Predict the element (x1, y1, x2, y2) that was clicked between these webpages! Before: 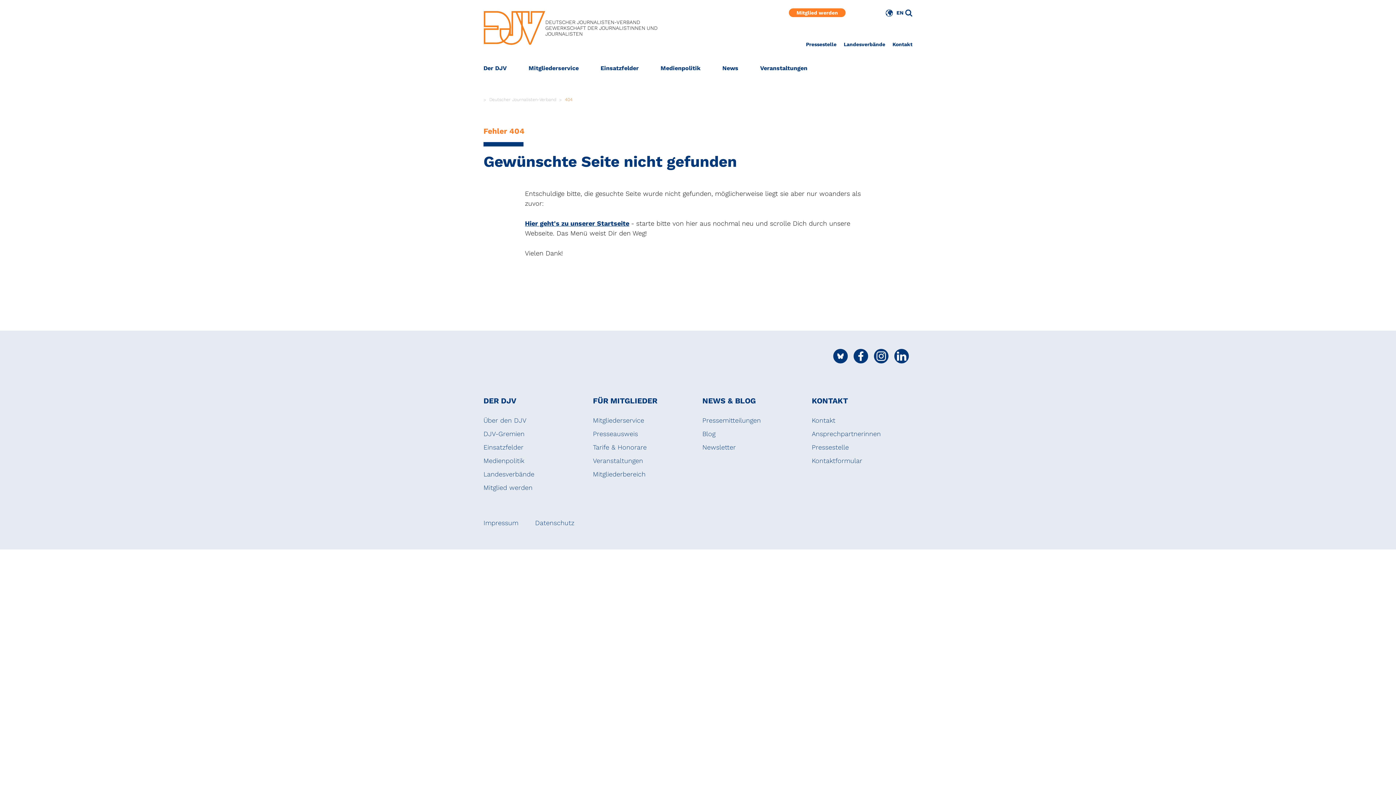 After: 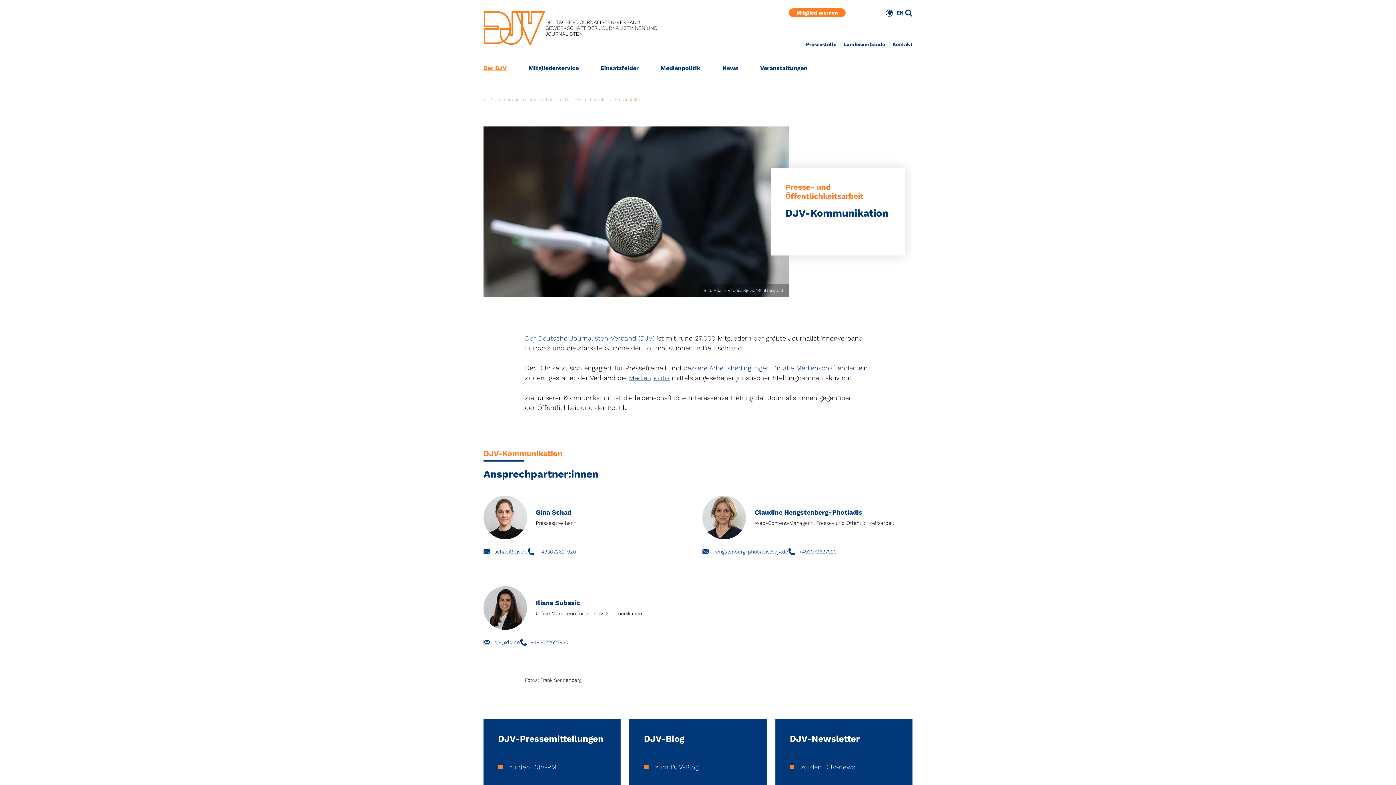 Action: bbox: (802, 40, 840, 48) label: Pressestelle